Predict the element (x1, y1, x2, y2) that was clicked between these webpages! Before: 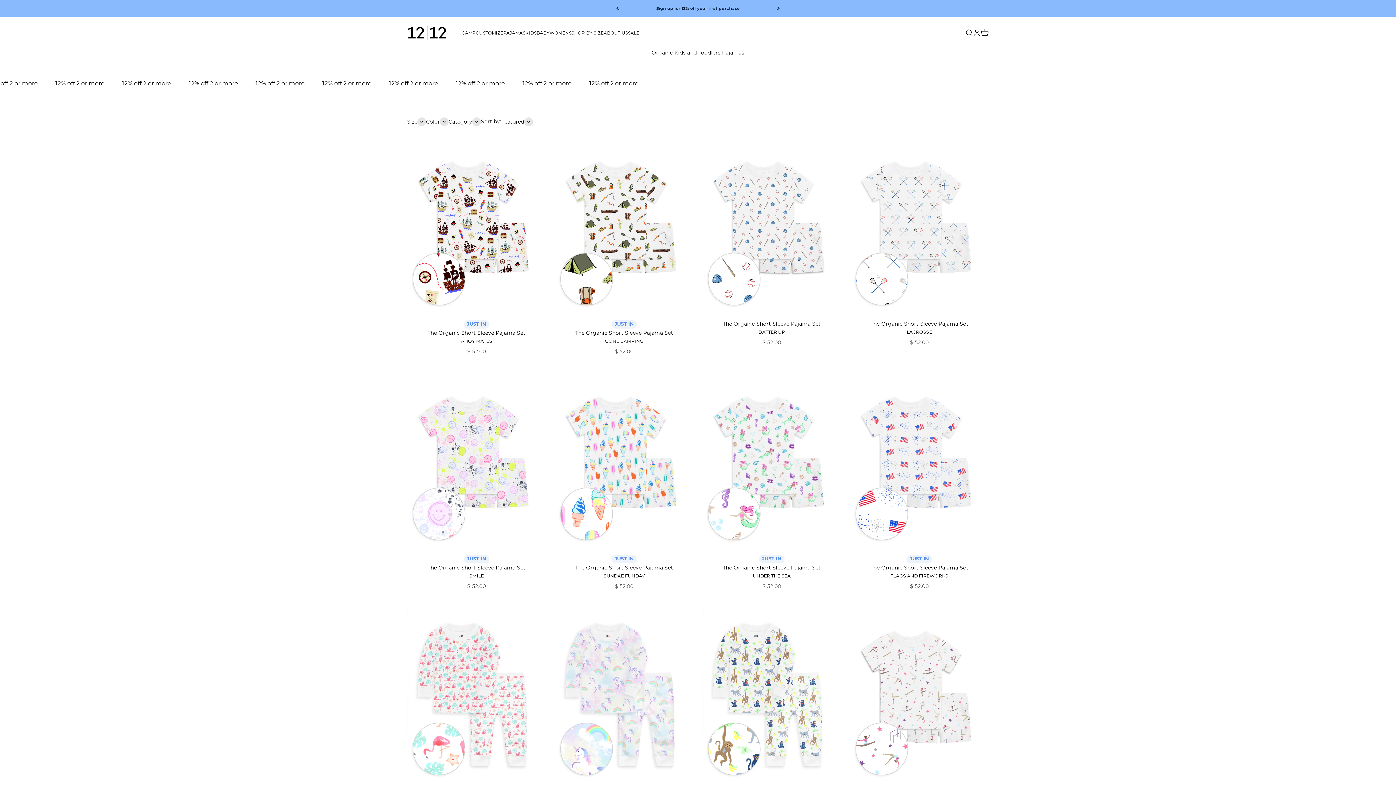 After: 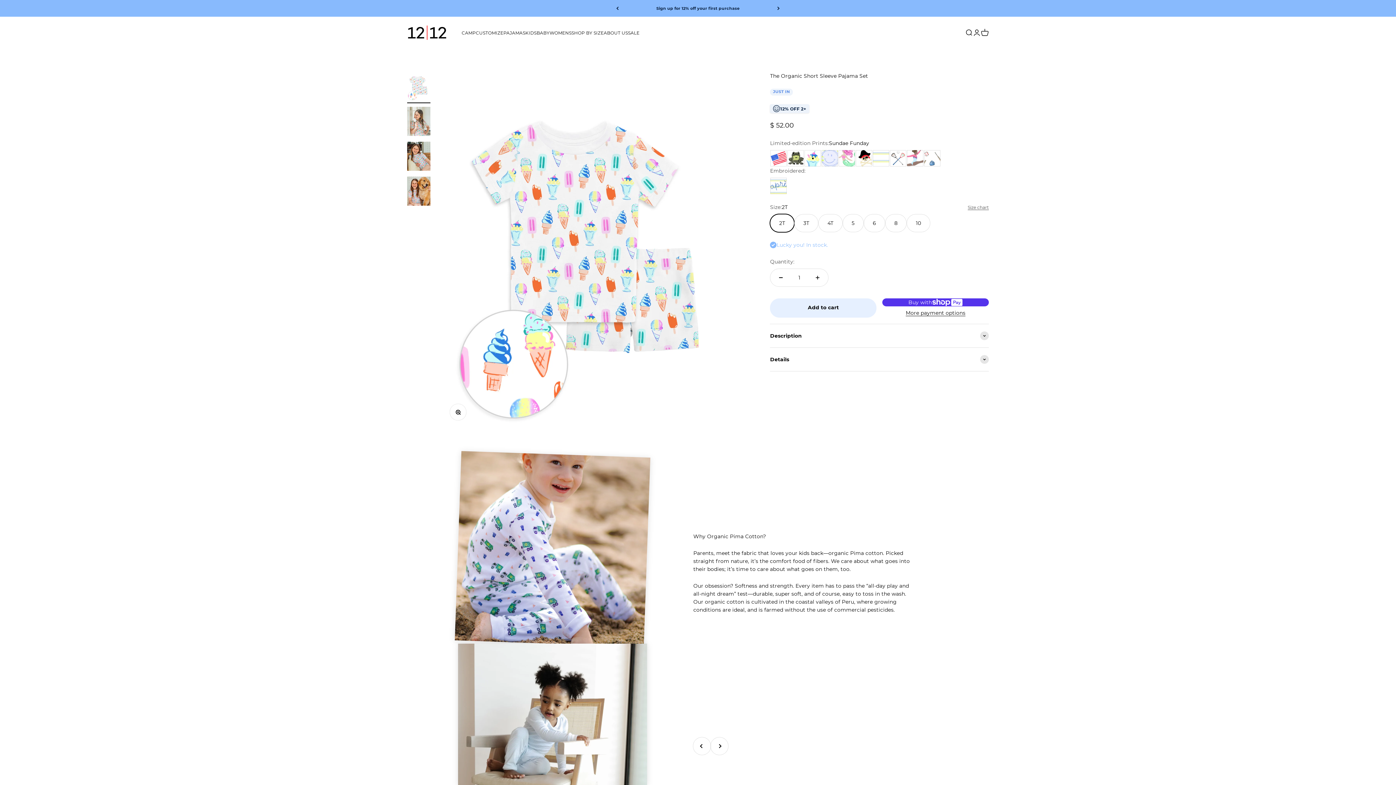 Action: bbox: (554, 372, 693, 546)